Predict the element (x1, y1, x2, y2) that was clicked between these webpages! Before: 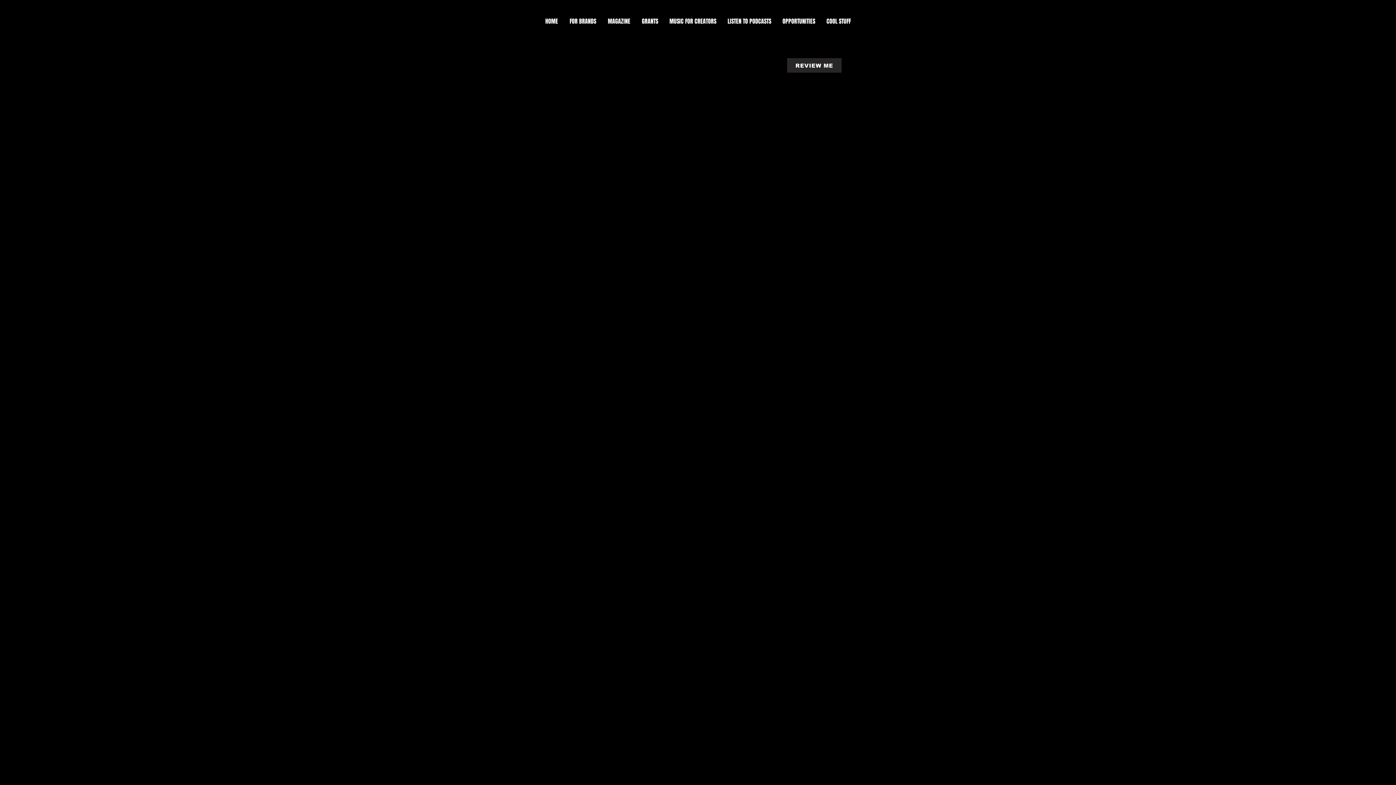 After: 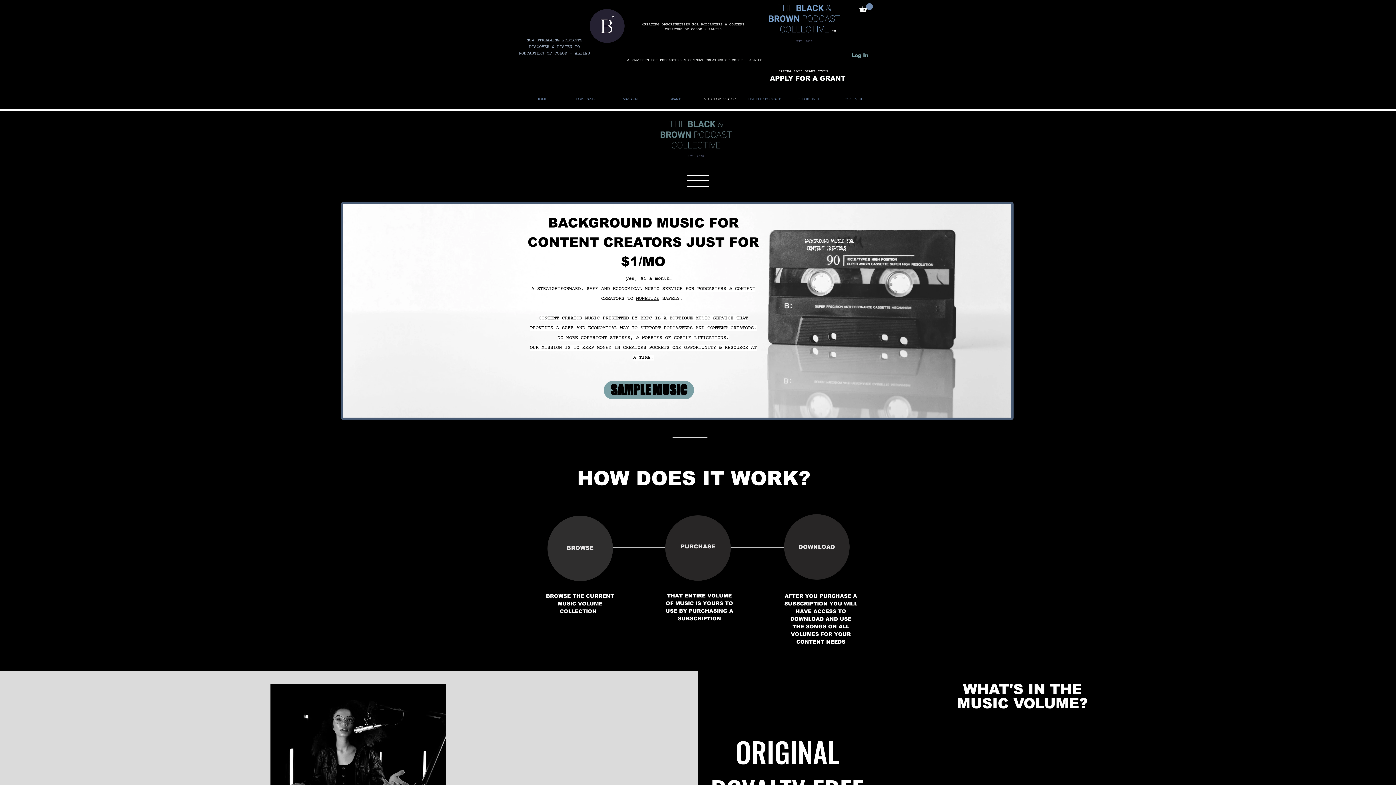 Action: bbox: (664, 12, 722, 30) label: MUSIC FOR CREATORS